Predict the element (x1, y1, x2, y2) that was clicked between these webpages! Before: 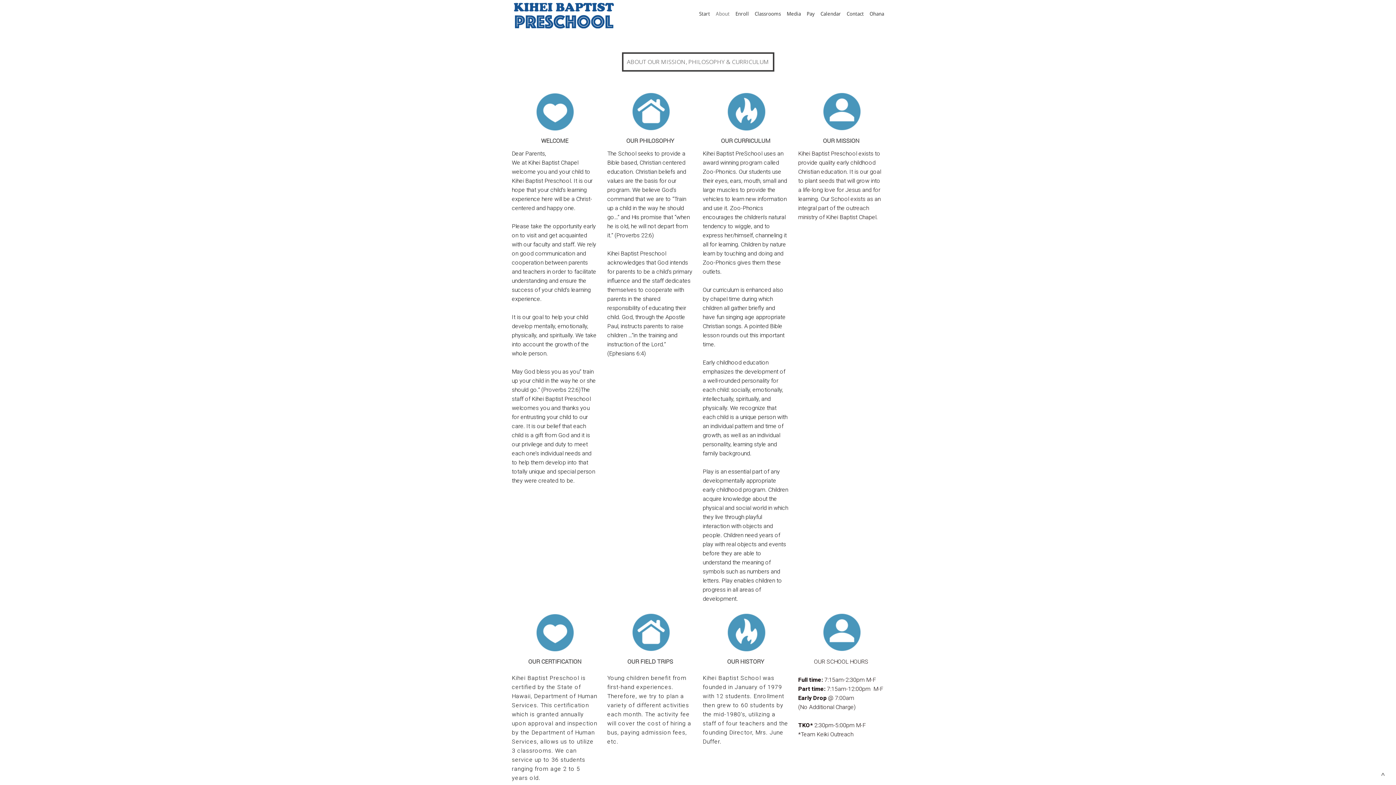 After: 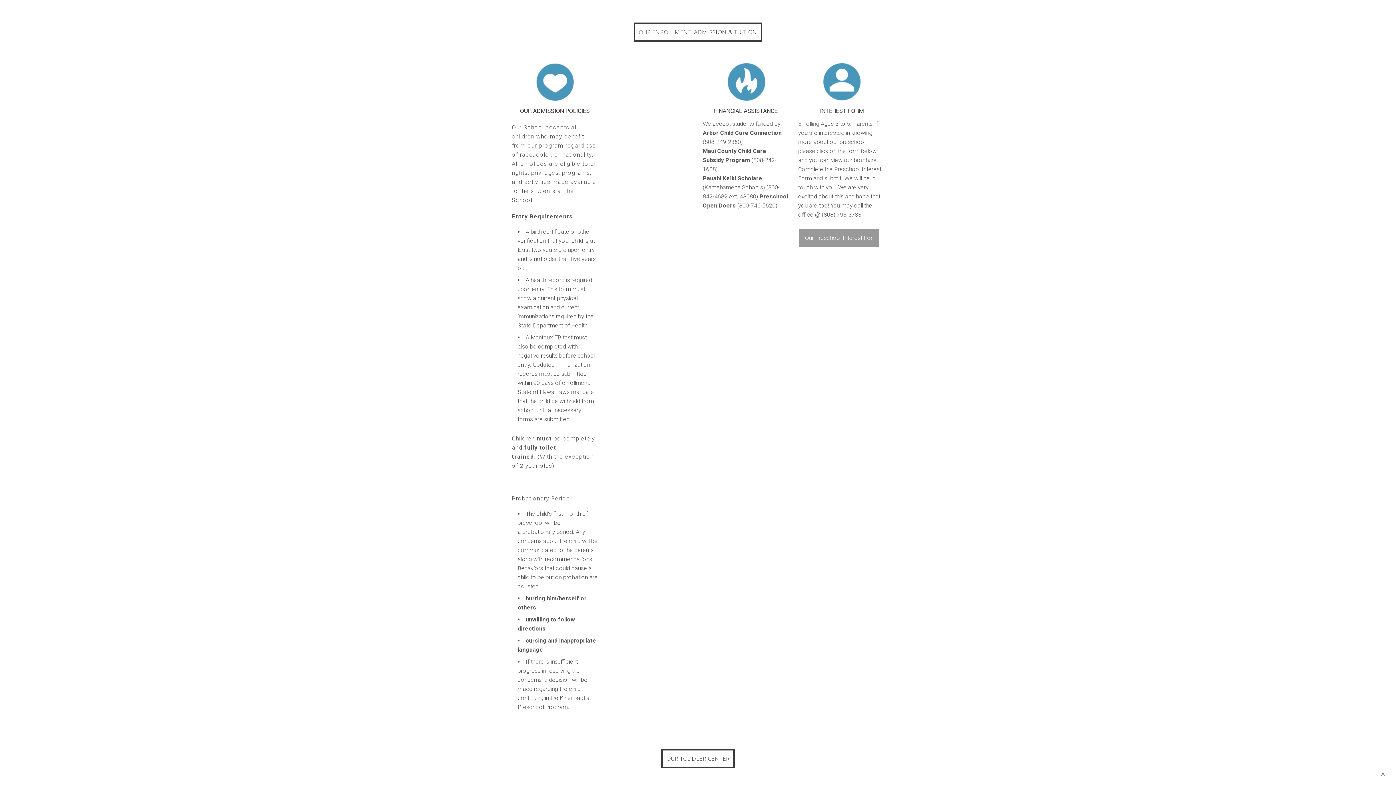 Action: bbox: (733, 10, 751, 22) label: Enroll